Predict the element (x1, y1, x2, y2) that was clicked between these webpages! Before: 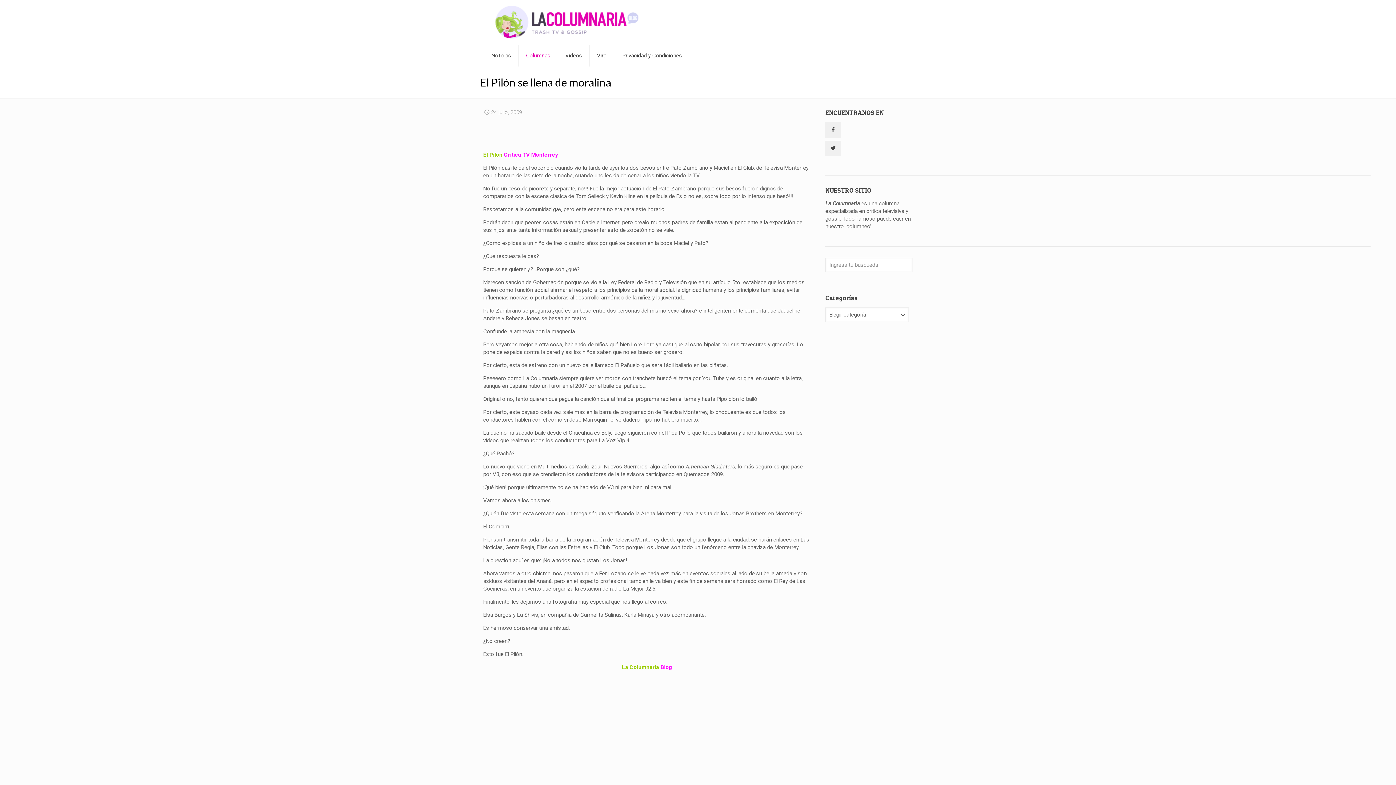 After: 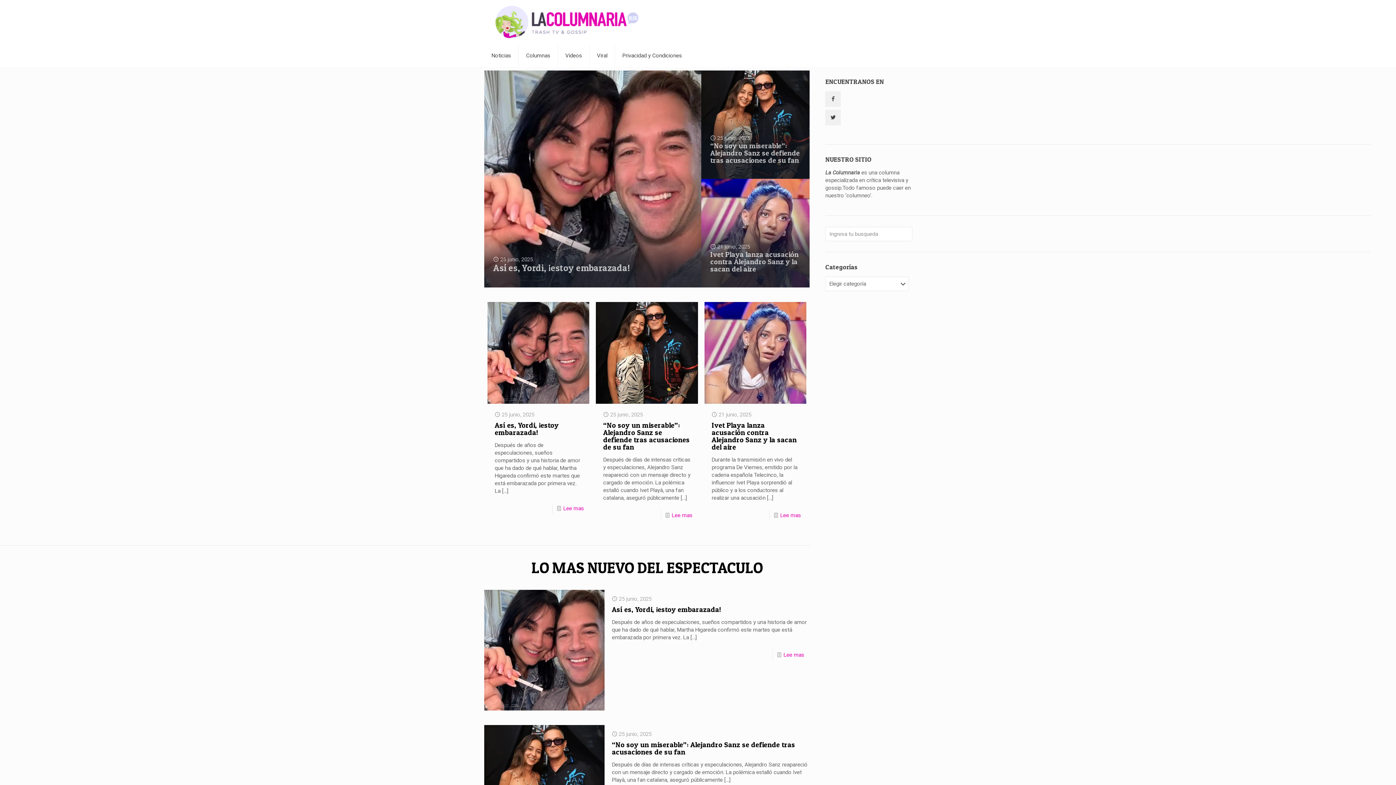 Action: bbox: (495, 0, 639, 44)